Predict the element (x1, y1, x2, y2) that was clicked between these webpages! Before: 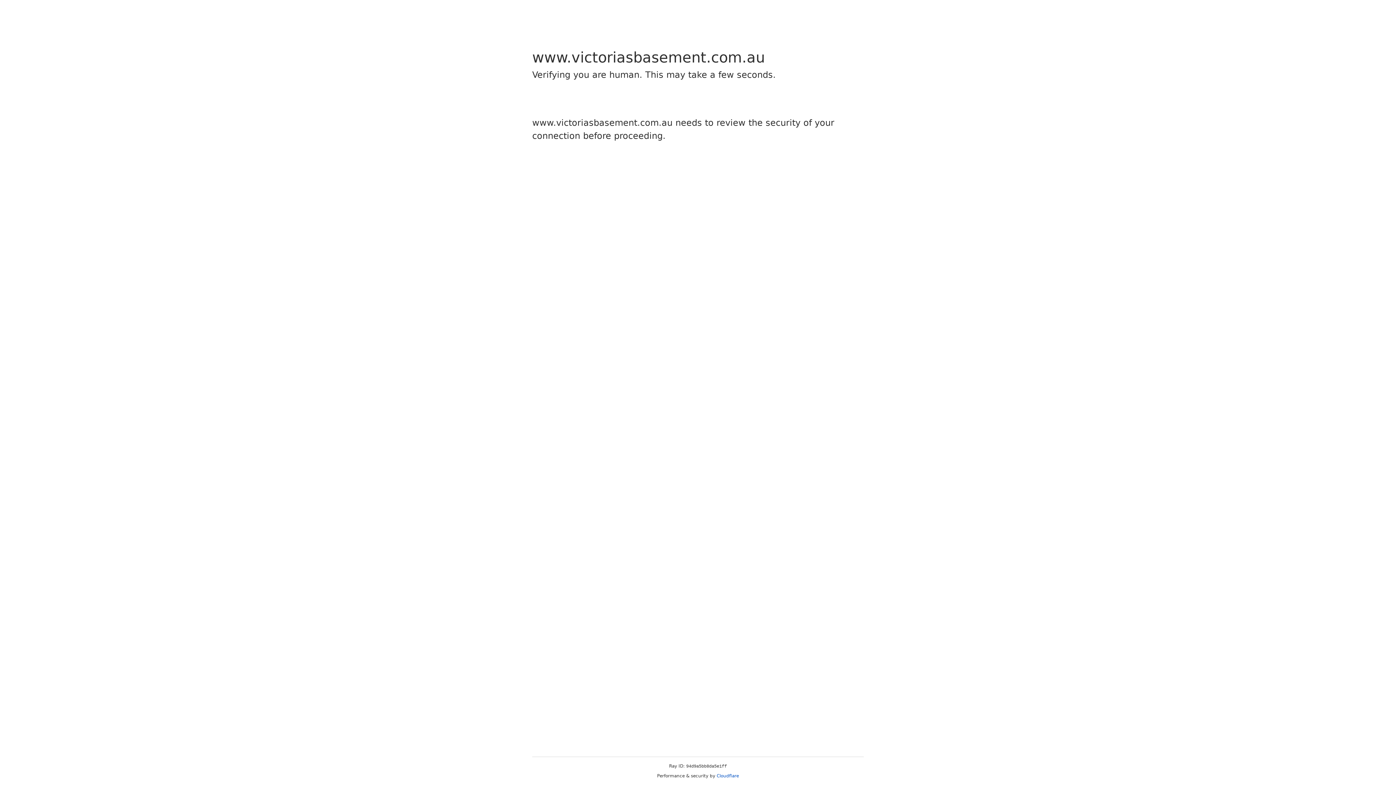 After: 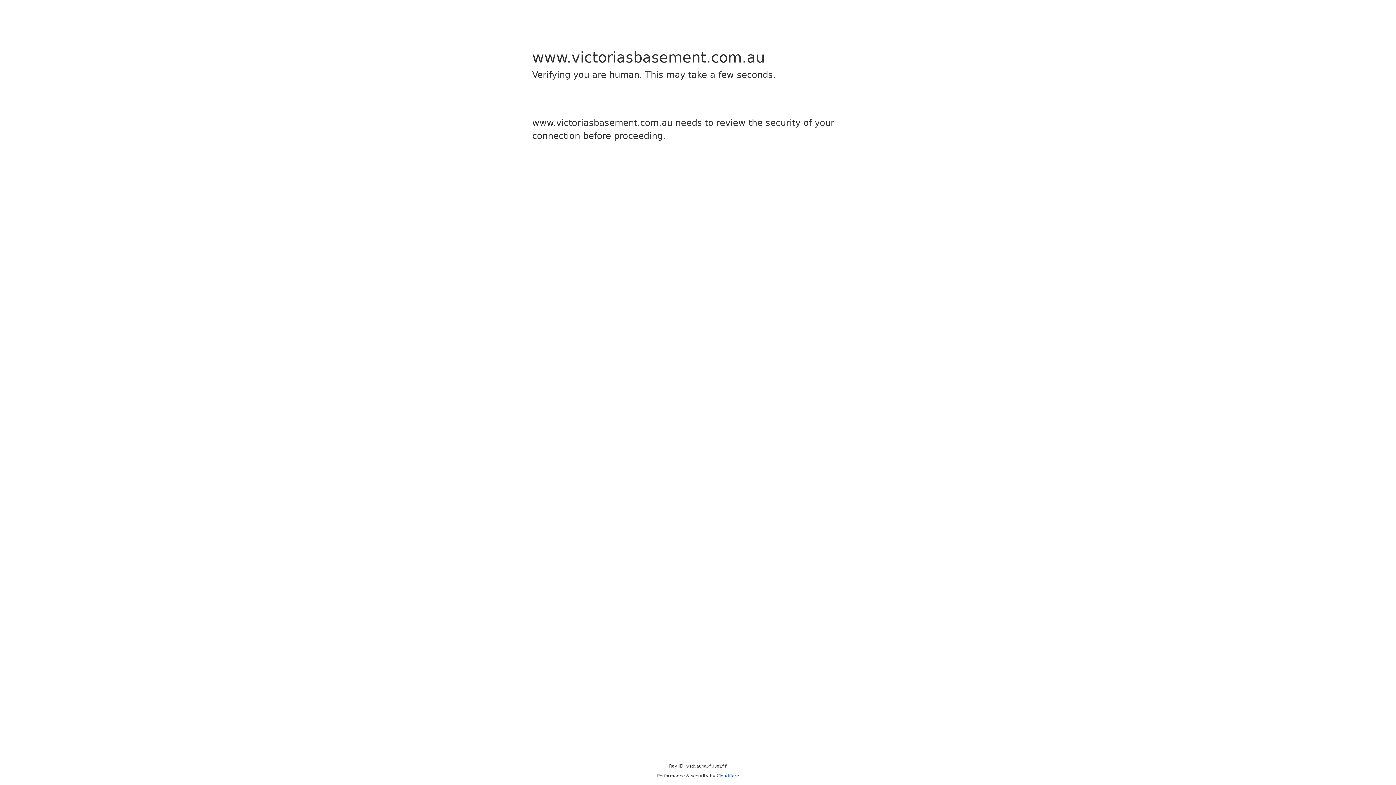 Action: label: Cloudflare bbox: (716, 773, 739, 778)